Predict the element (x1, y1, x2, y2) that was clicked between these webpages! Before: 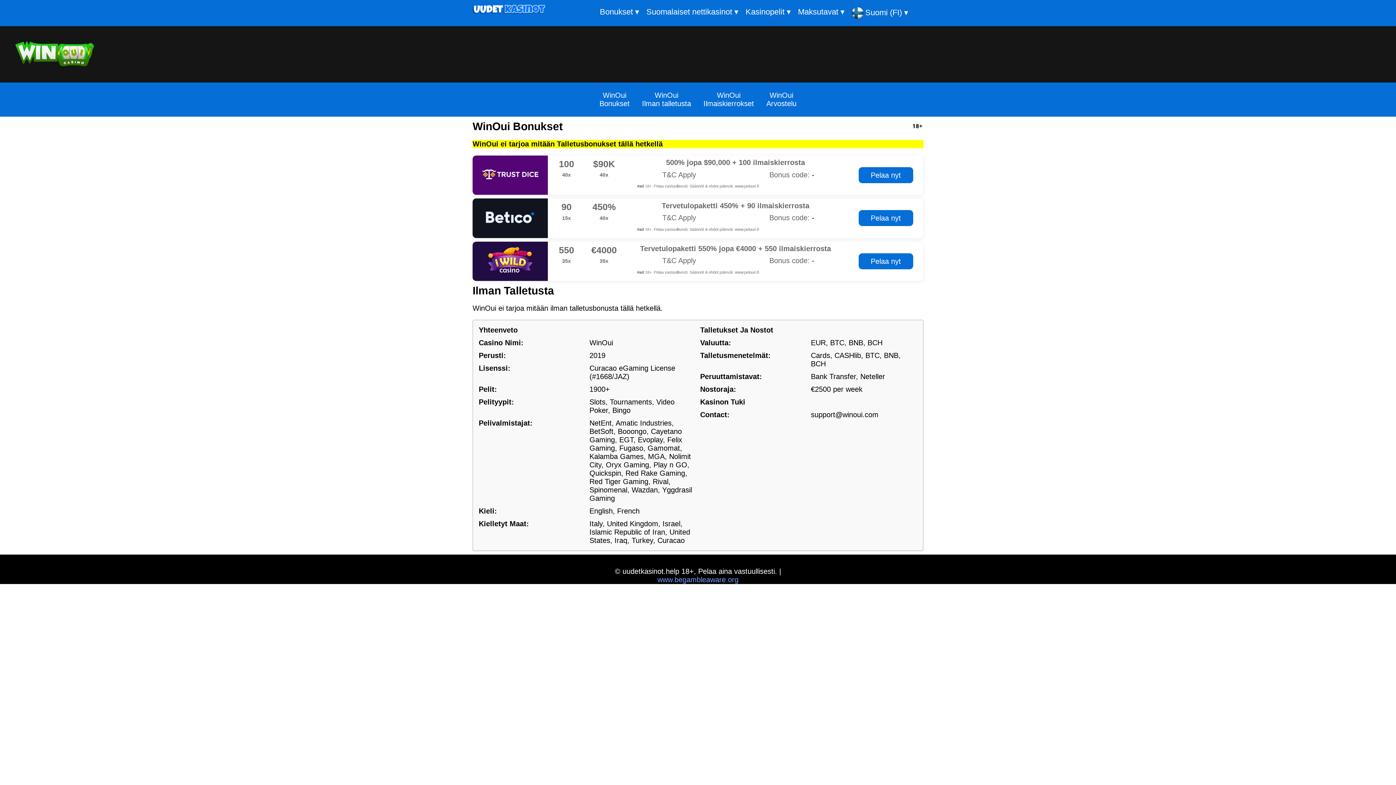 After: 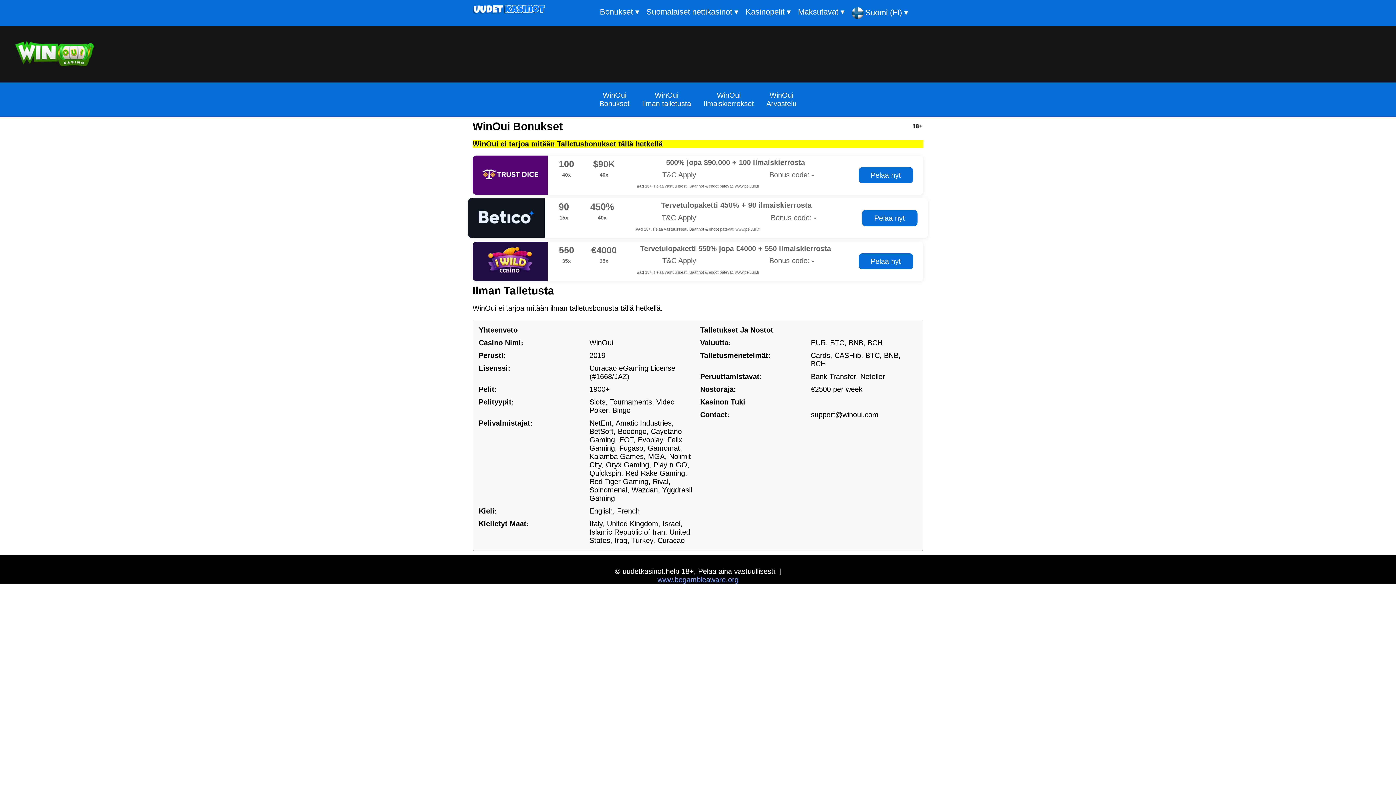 Action: bbox: (472, 198, 547, 238)